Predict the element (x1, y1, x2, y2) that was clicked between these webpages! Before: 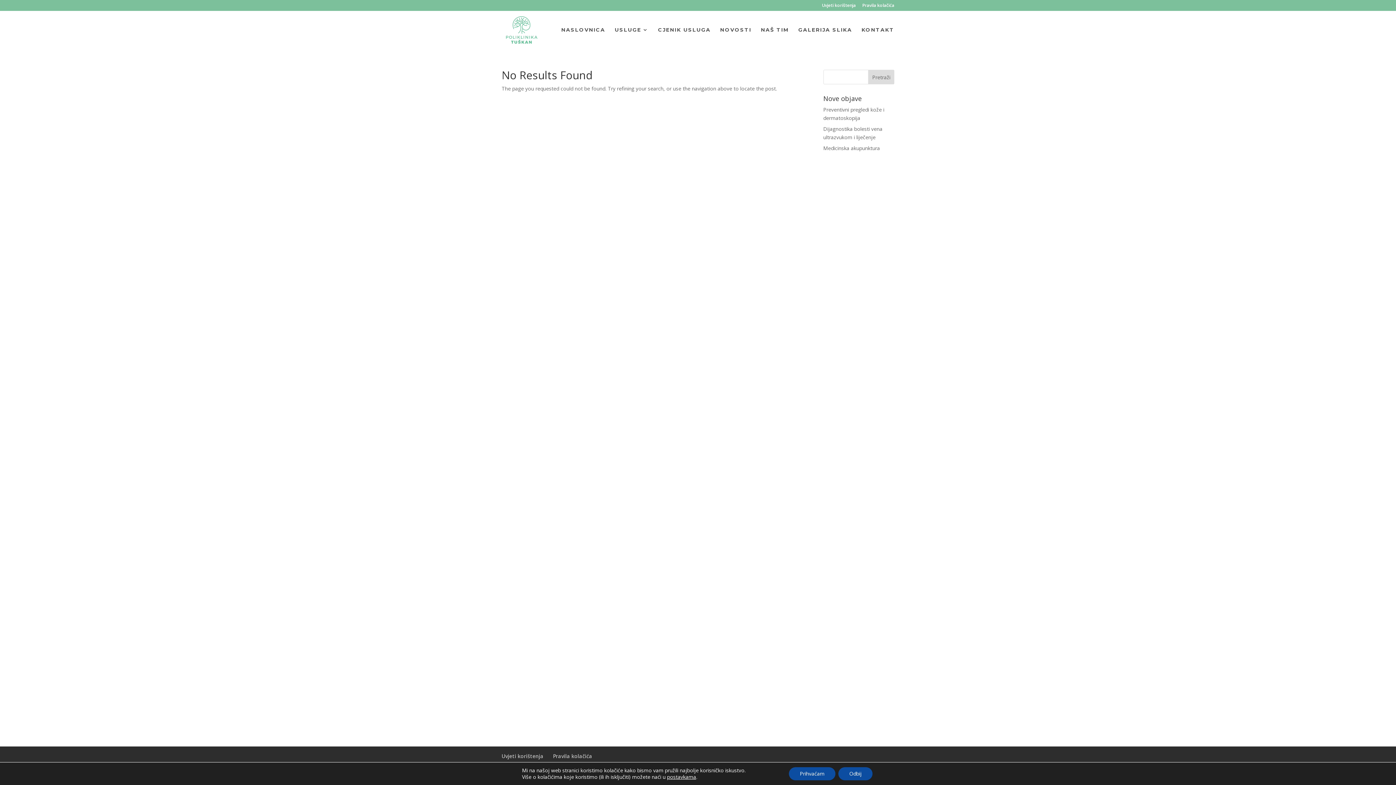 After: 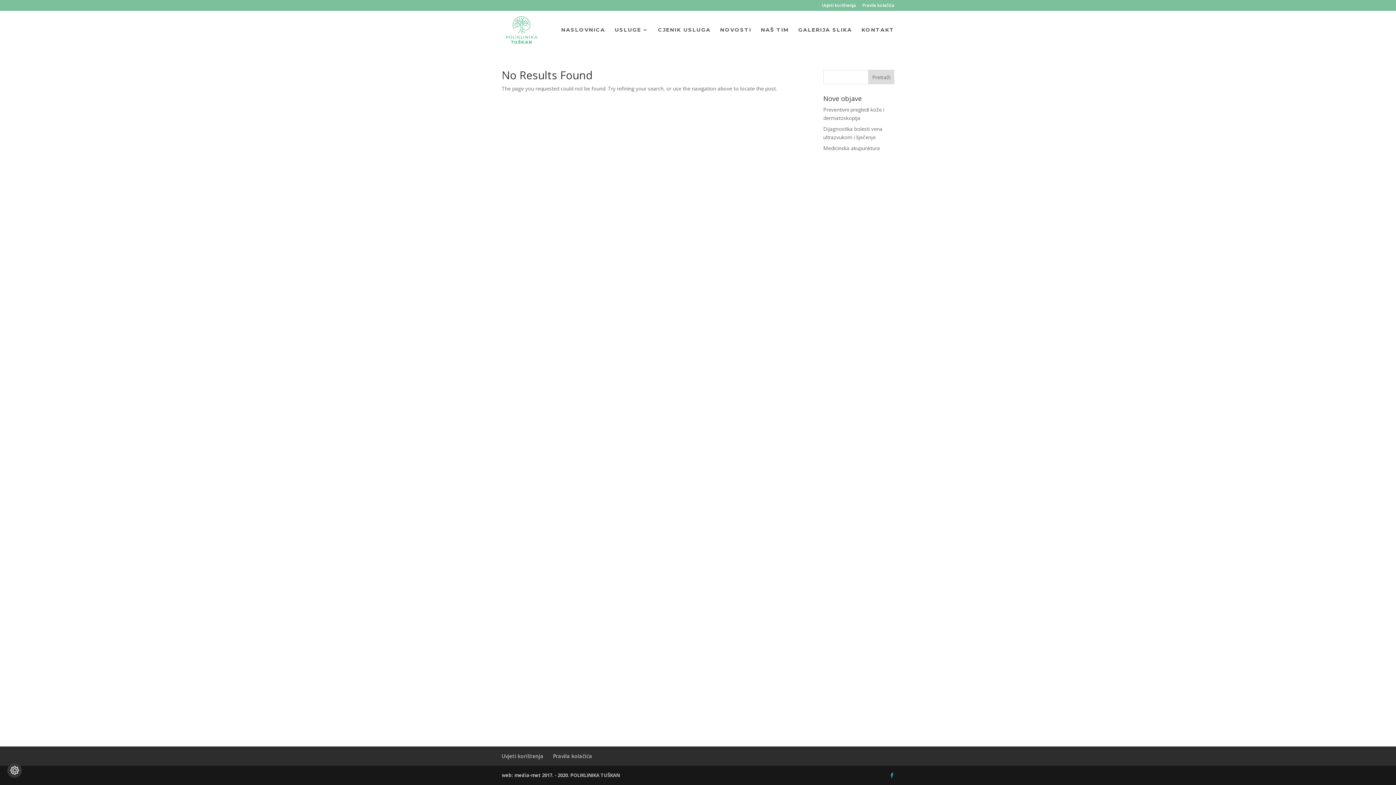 Action: label: Odbij bbox: (838, 767, 872, 780)